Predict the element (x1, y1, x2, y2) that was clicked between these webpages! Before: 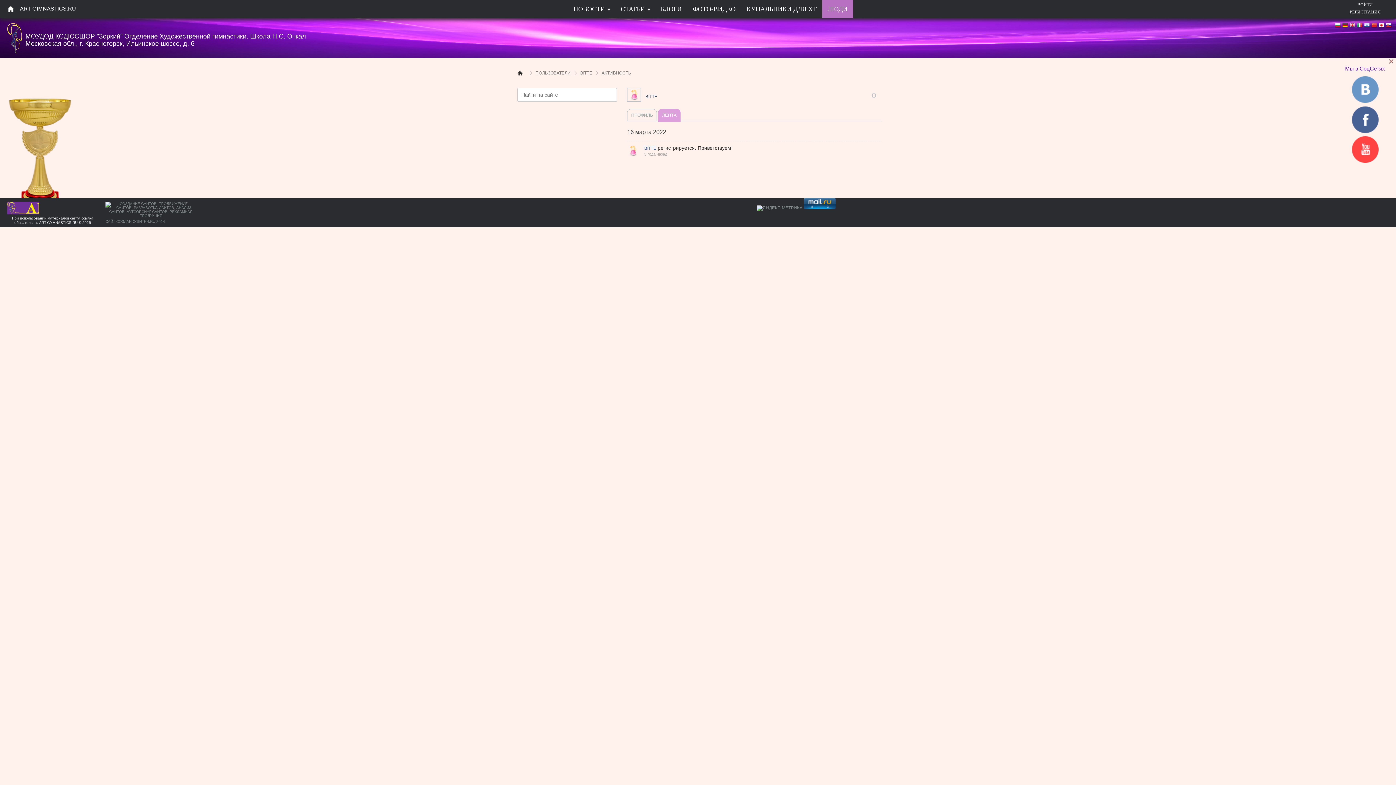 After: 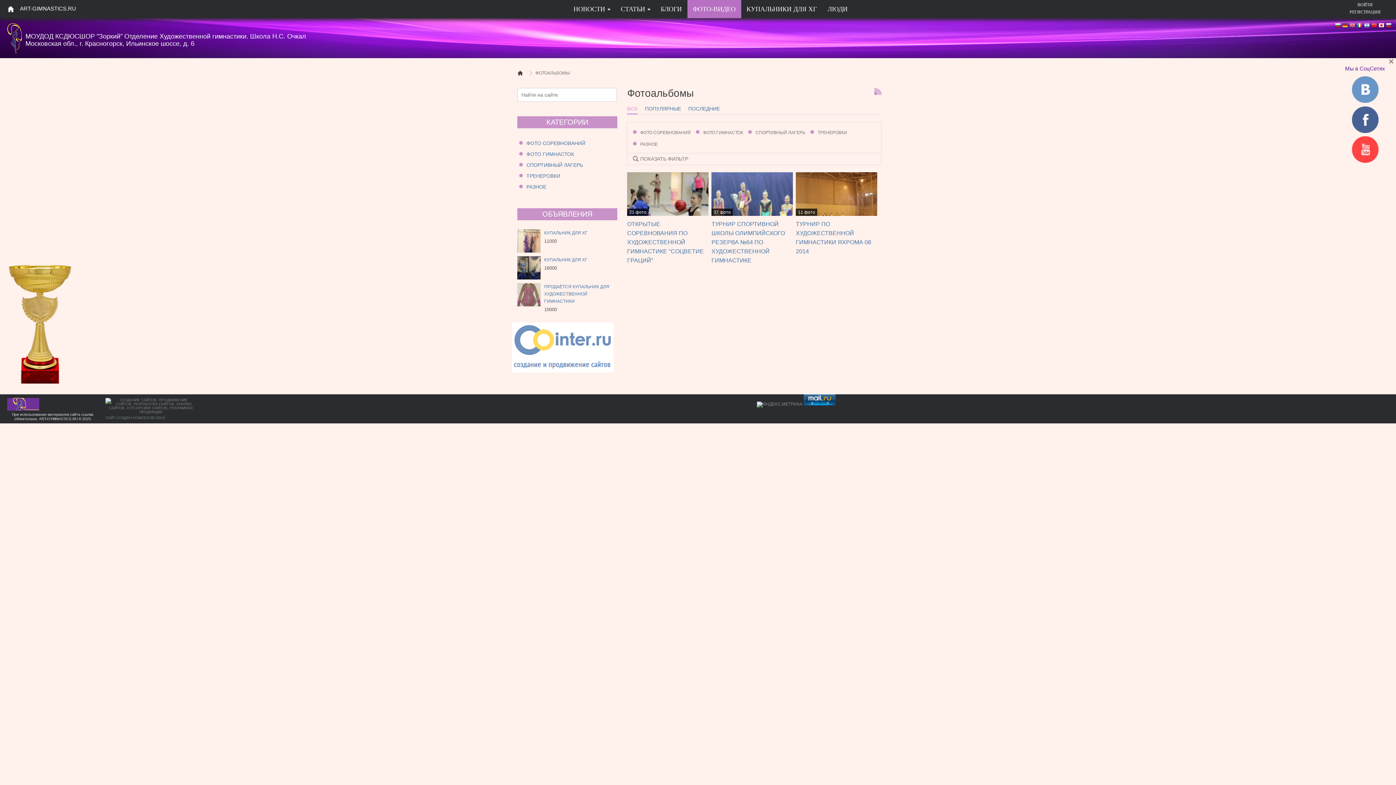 Action: label: ФОТО-ВИДЕО bbox: (687, 0, 741, 18)